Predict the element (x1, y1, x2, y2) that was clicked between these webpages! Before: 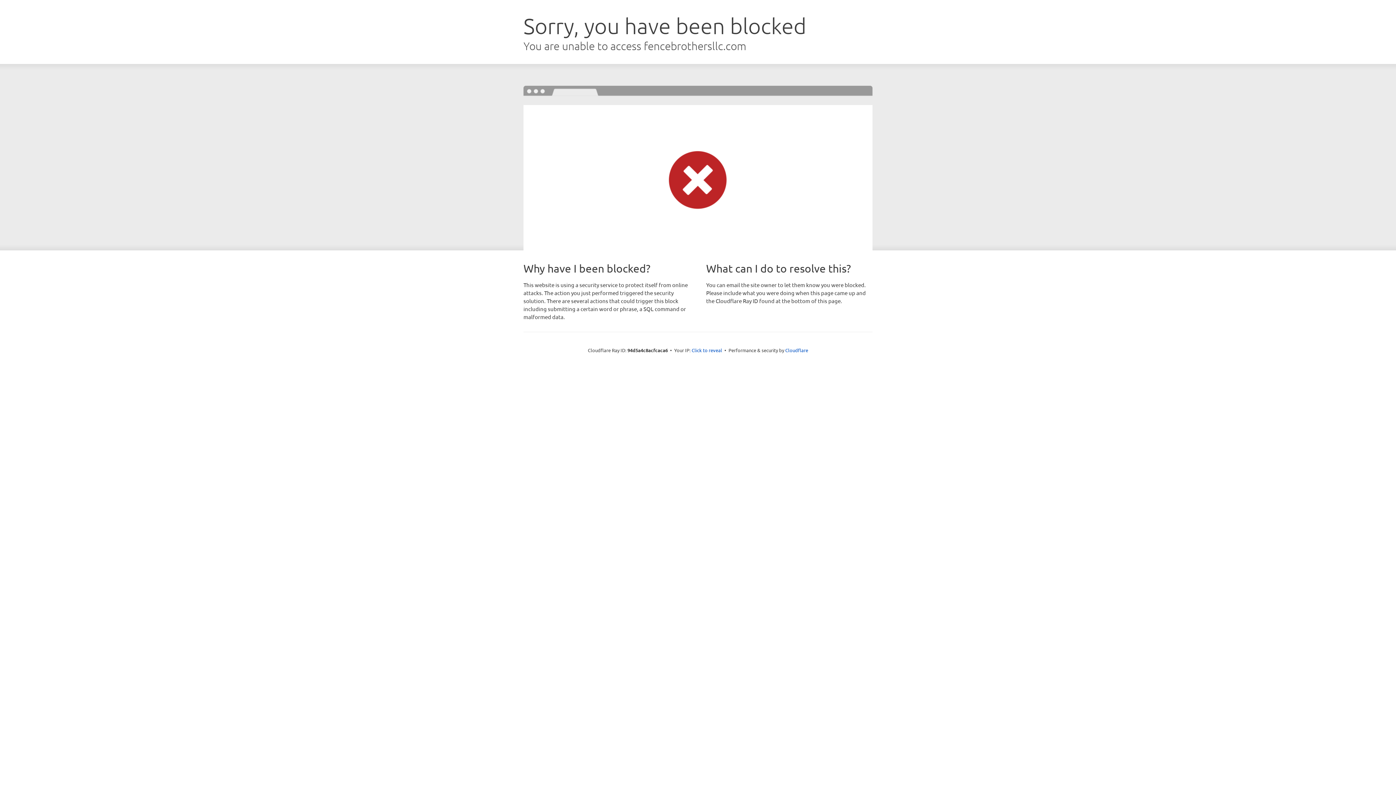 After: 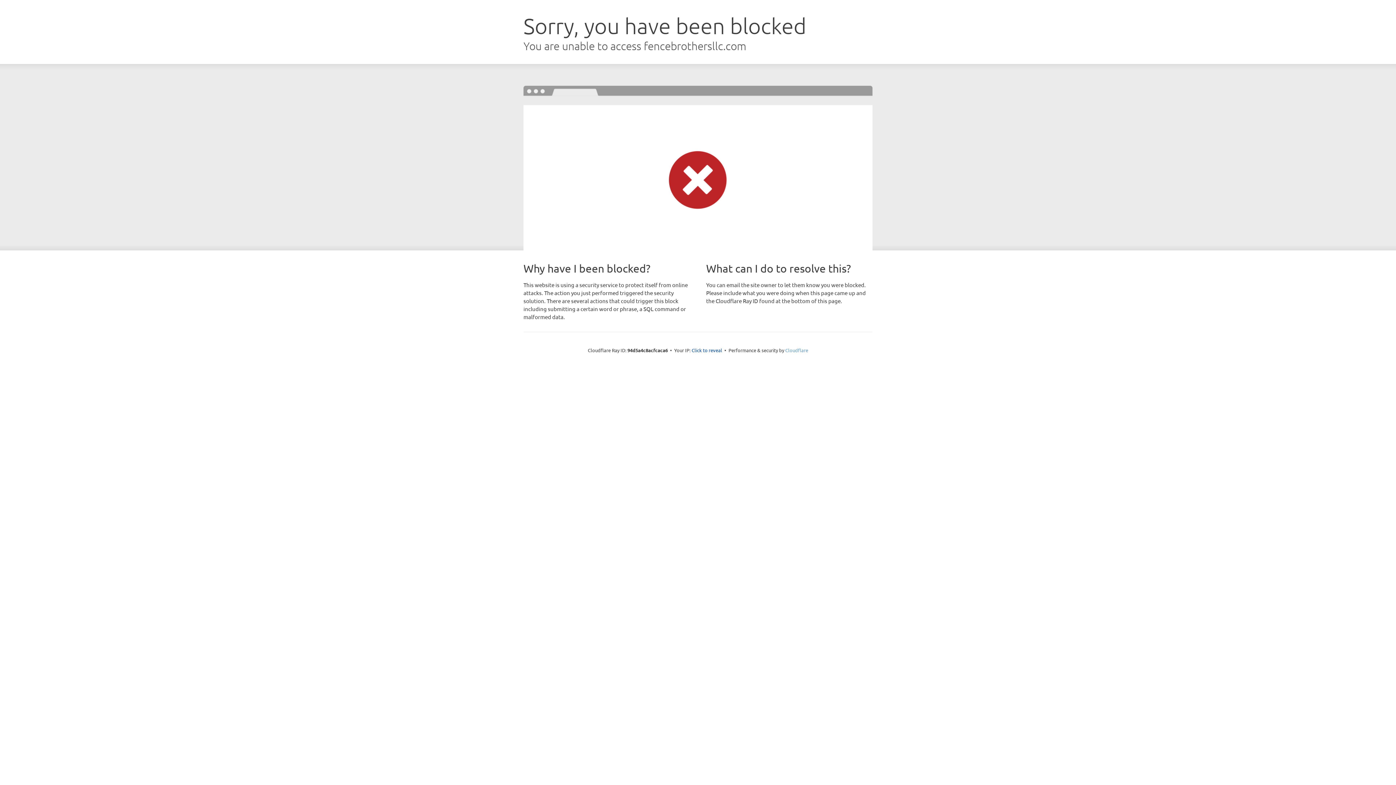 Action: bbox: (785, 347, 808, 353) label: Cloudflare